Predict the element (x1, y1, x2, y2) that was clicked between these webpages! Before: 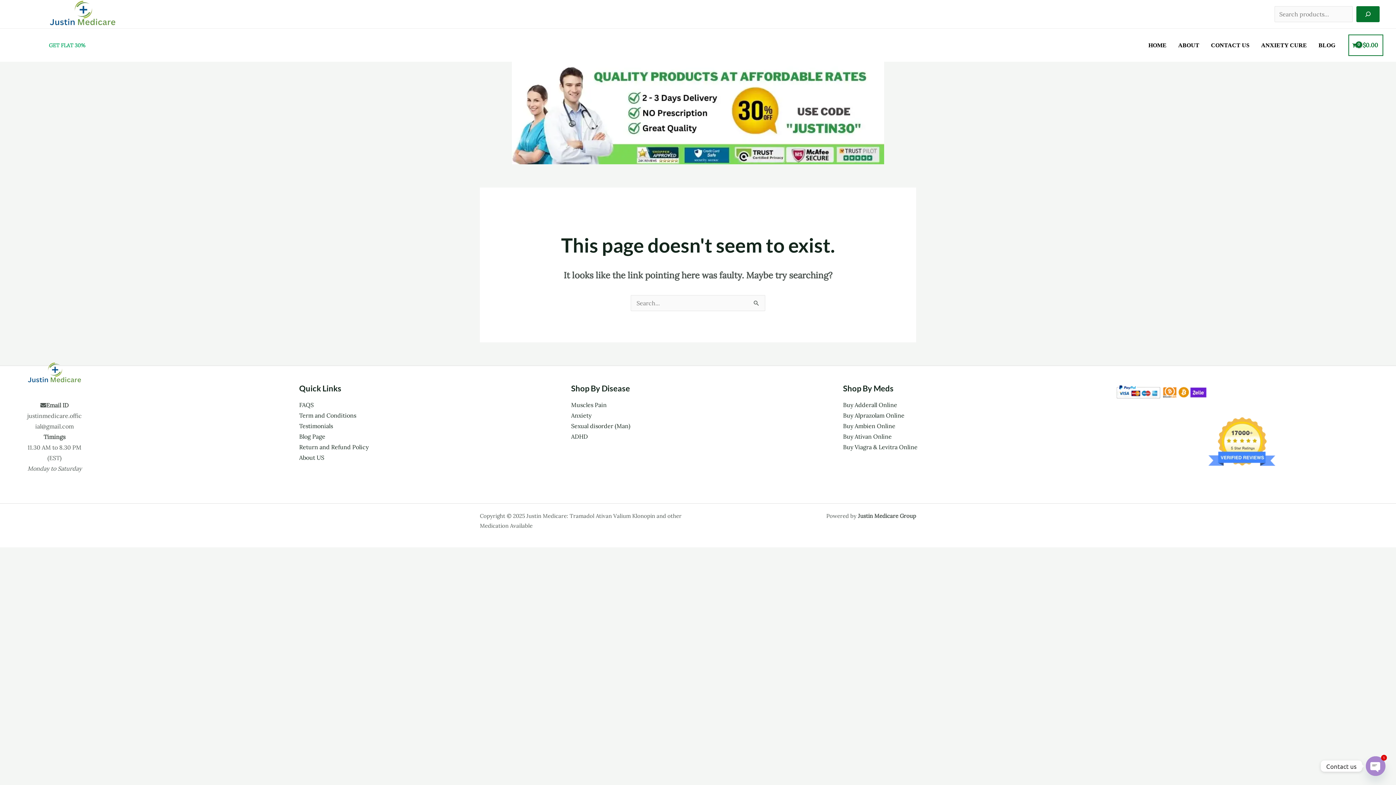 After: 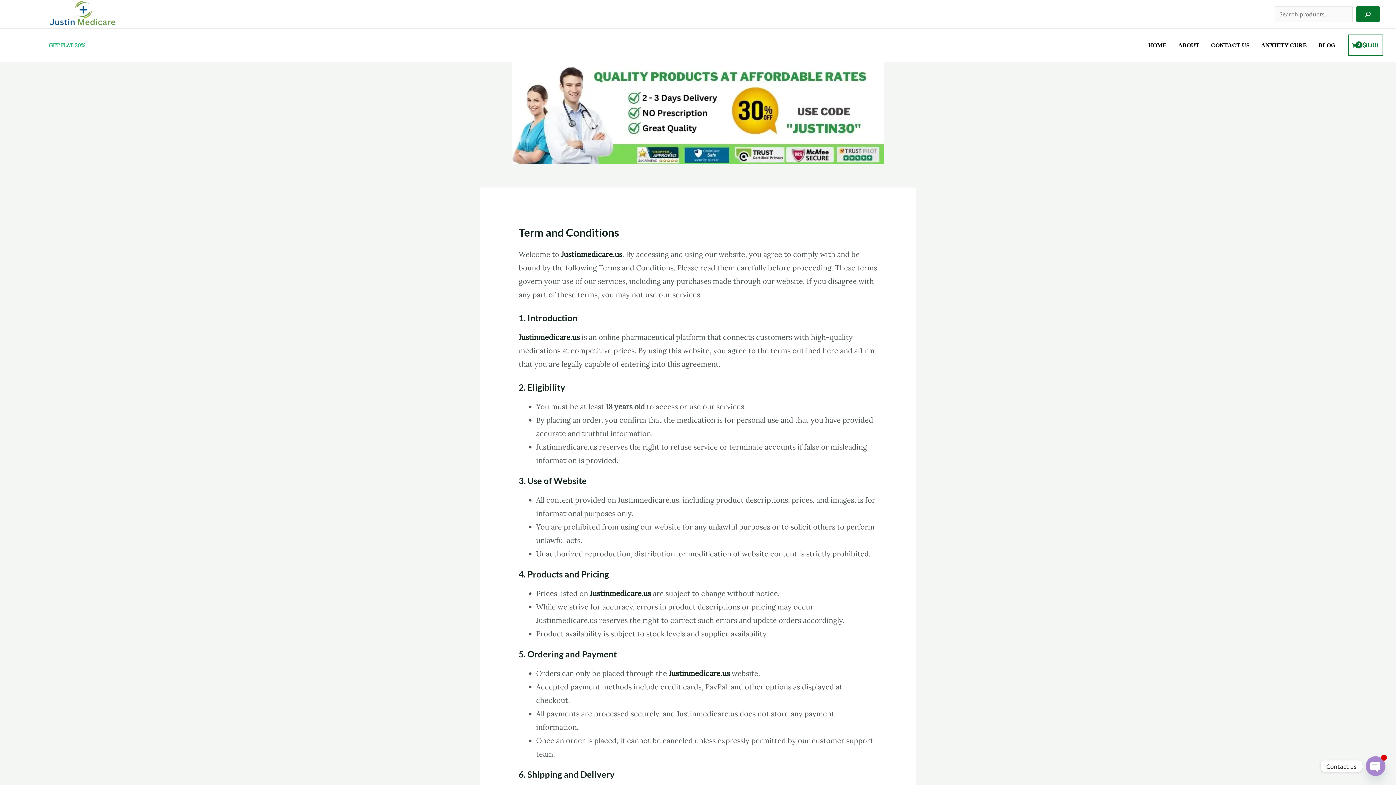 Action: label: Term and Conditions bbox: (299, 412, 356, 419)